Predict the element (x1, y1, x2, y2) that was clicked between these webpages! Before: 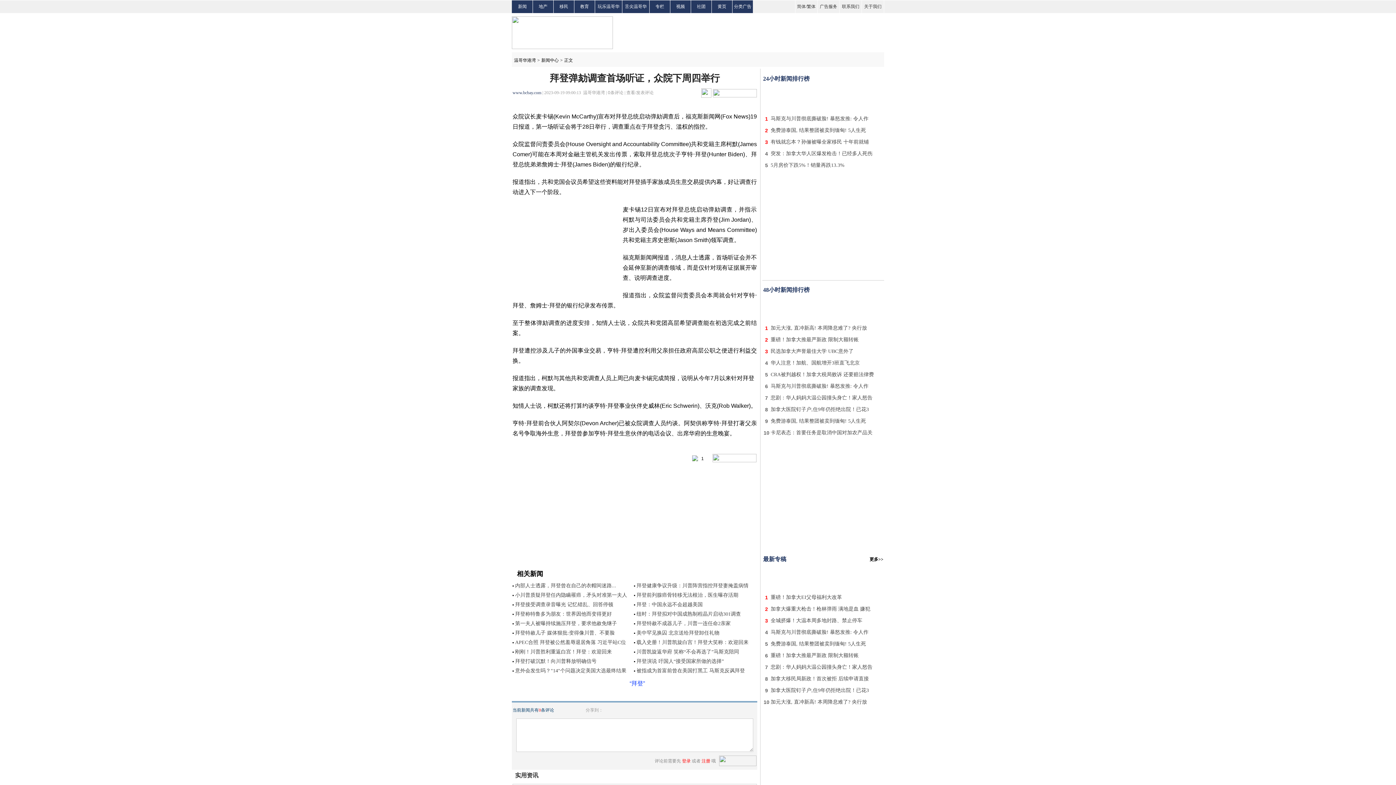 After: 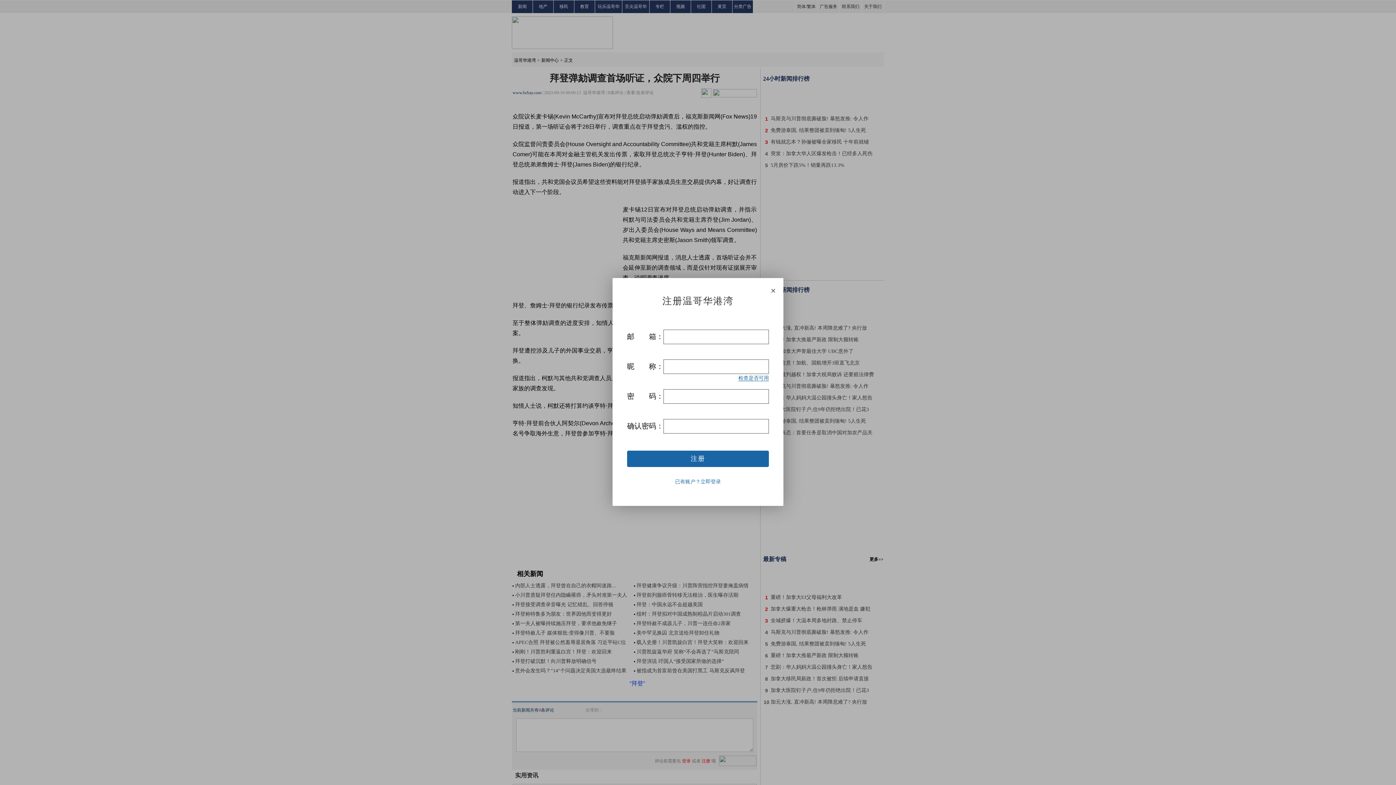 Action: label: 注册 bbox: (701, 758, 710, 763)